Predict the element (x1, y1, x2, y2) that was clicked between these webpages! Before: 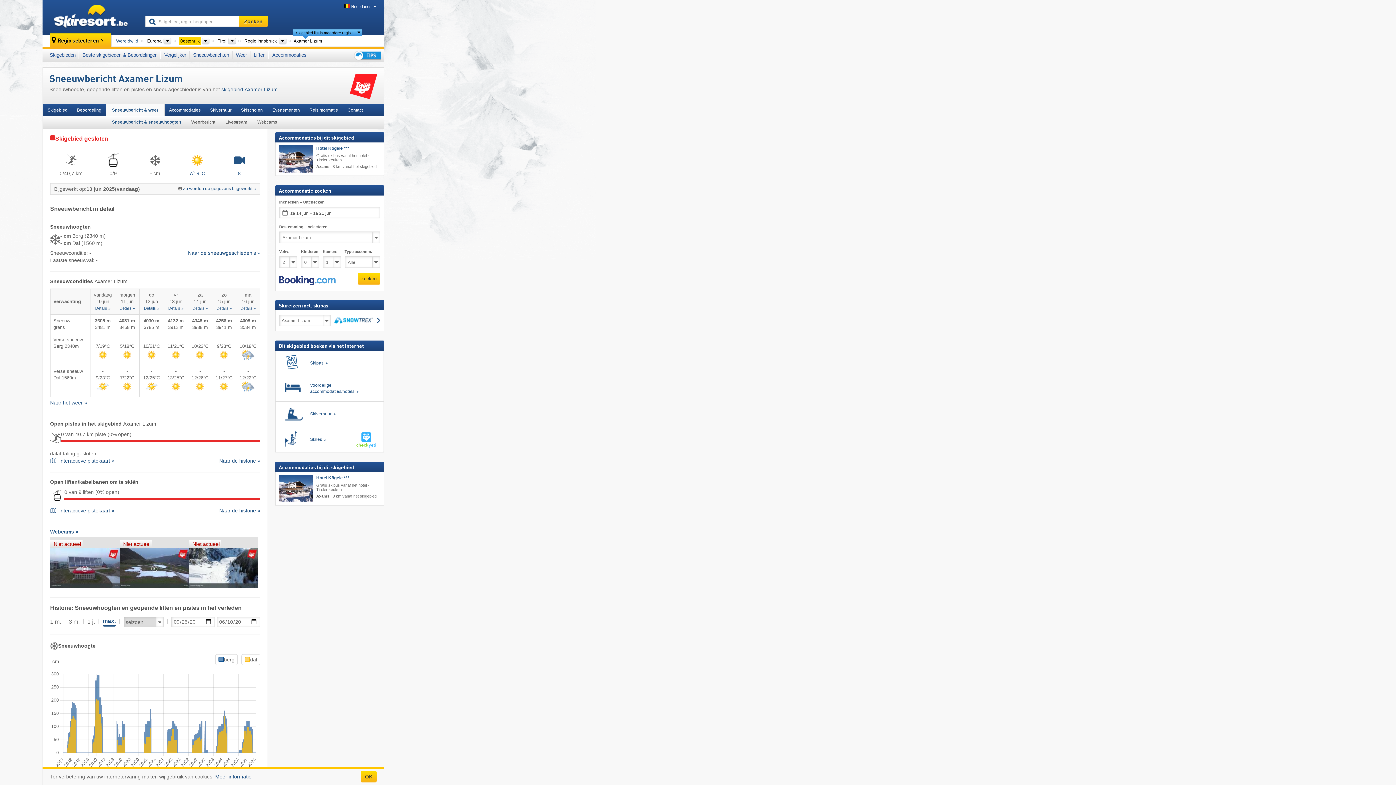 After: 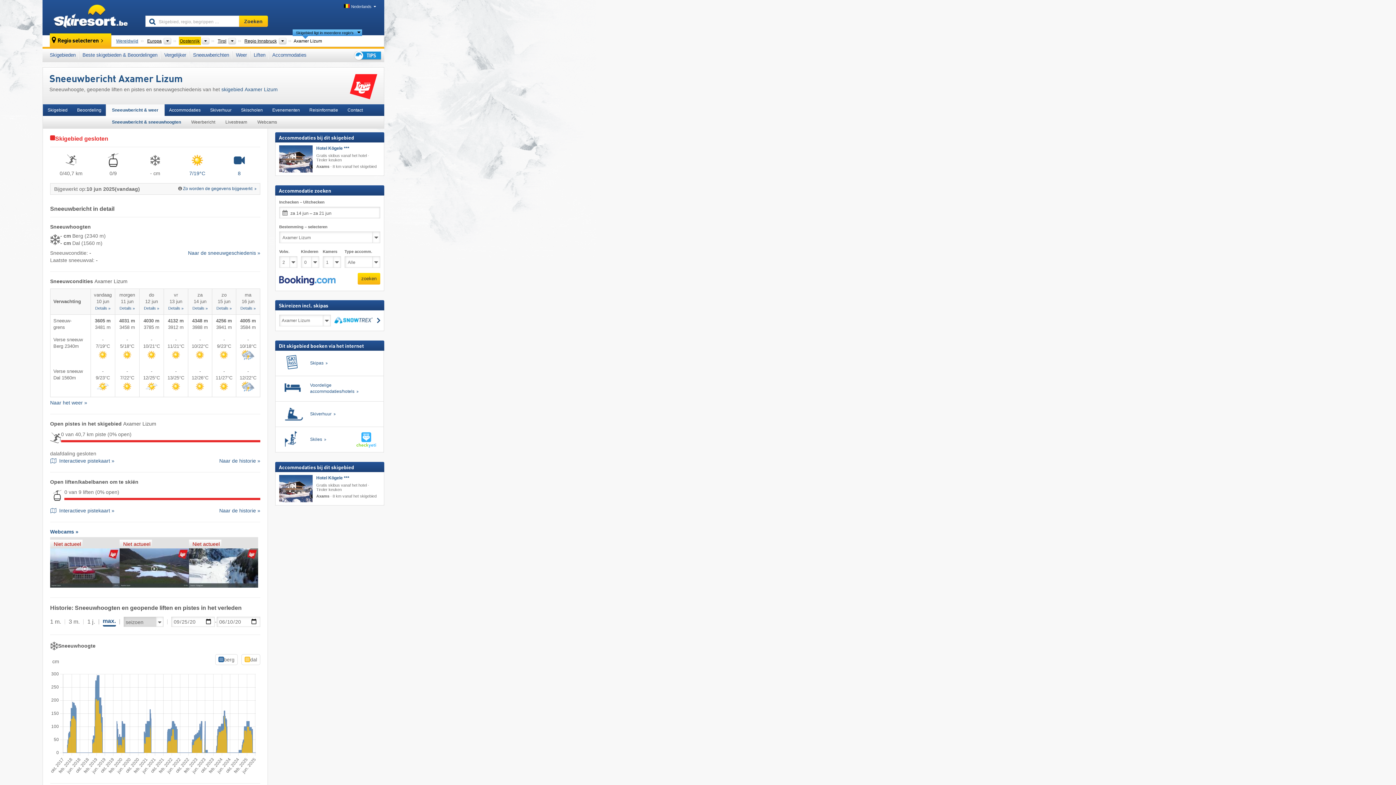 Action: label: Sneeuwbericht & sneeuwhoogten bbox: (106, 116, 185, 128)